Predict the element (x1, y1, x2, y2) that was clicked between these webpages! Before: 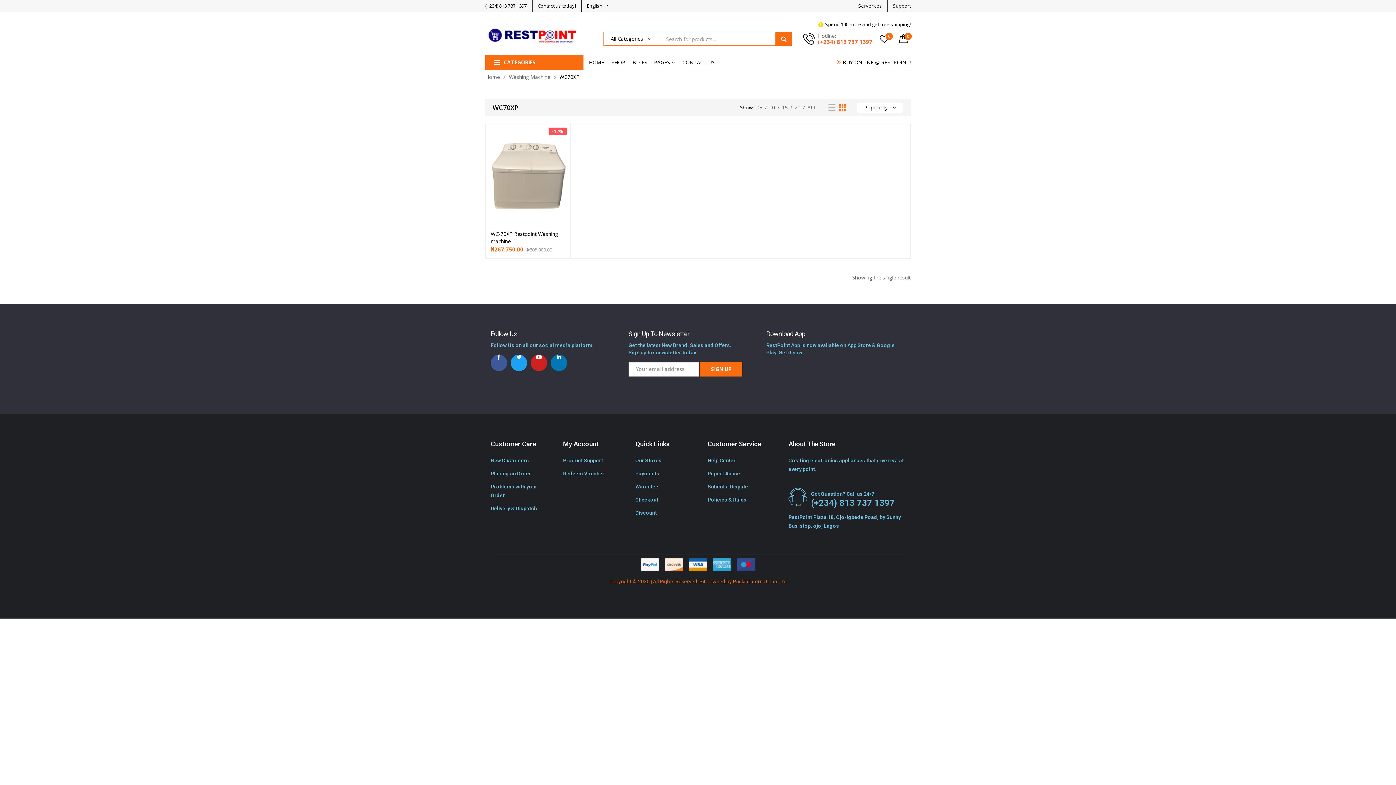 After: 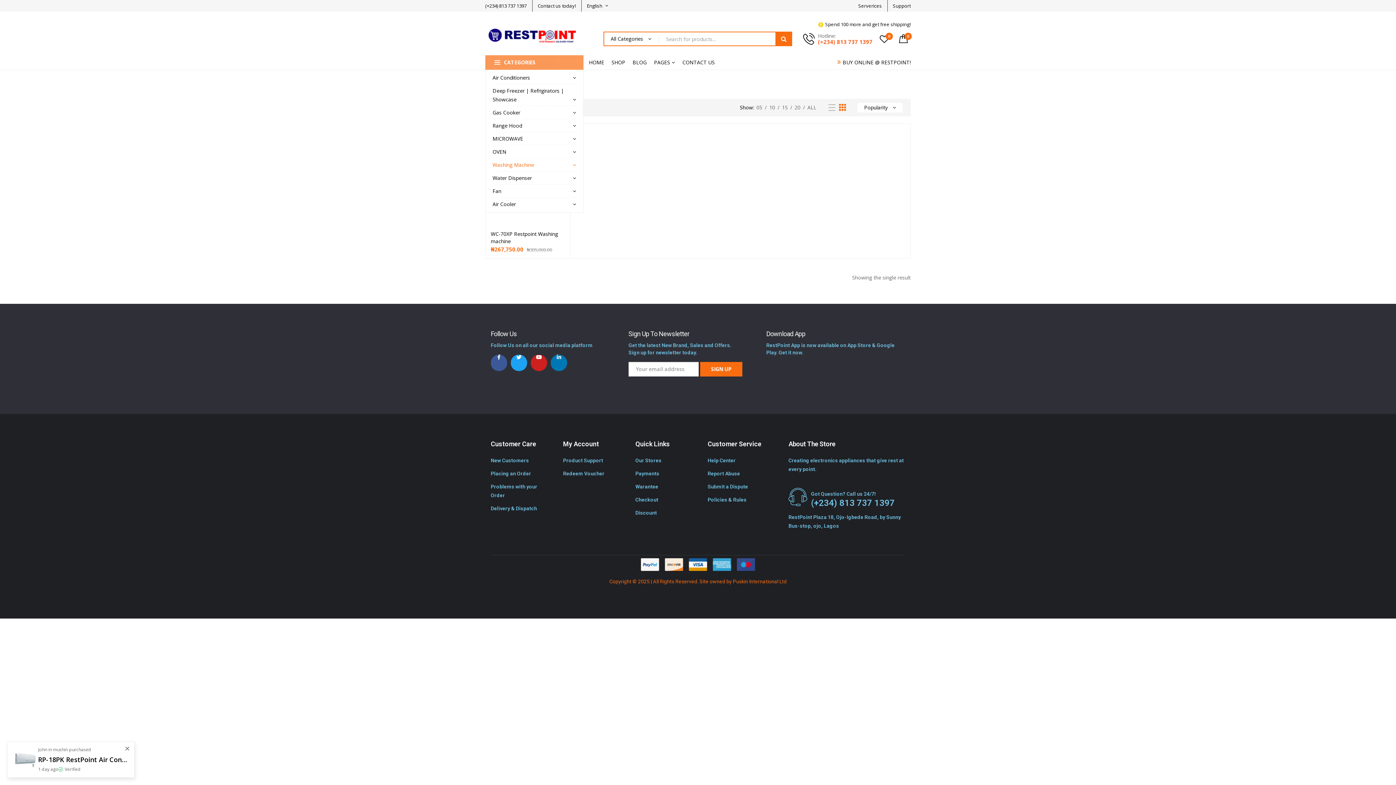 Action: label: CATEGORIES bbox: (485, 55, 583, 69)